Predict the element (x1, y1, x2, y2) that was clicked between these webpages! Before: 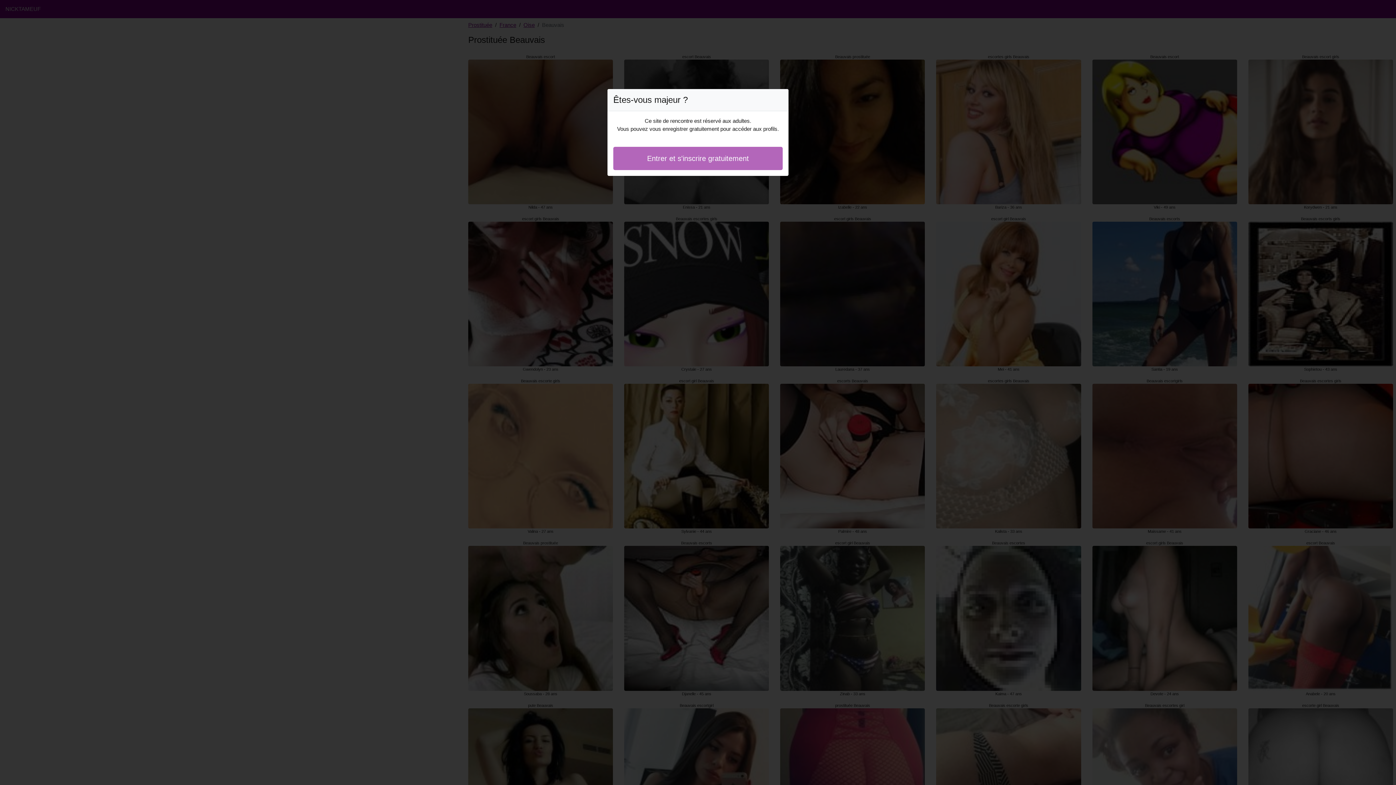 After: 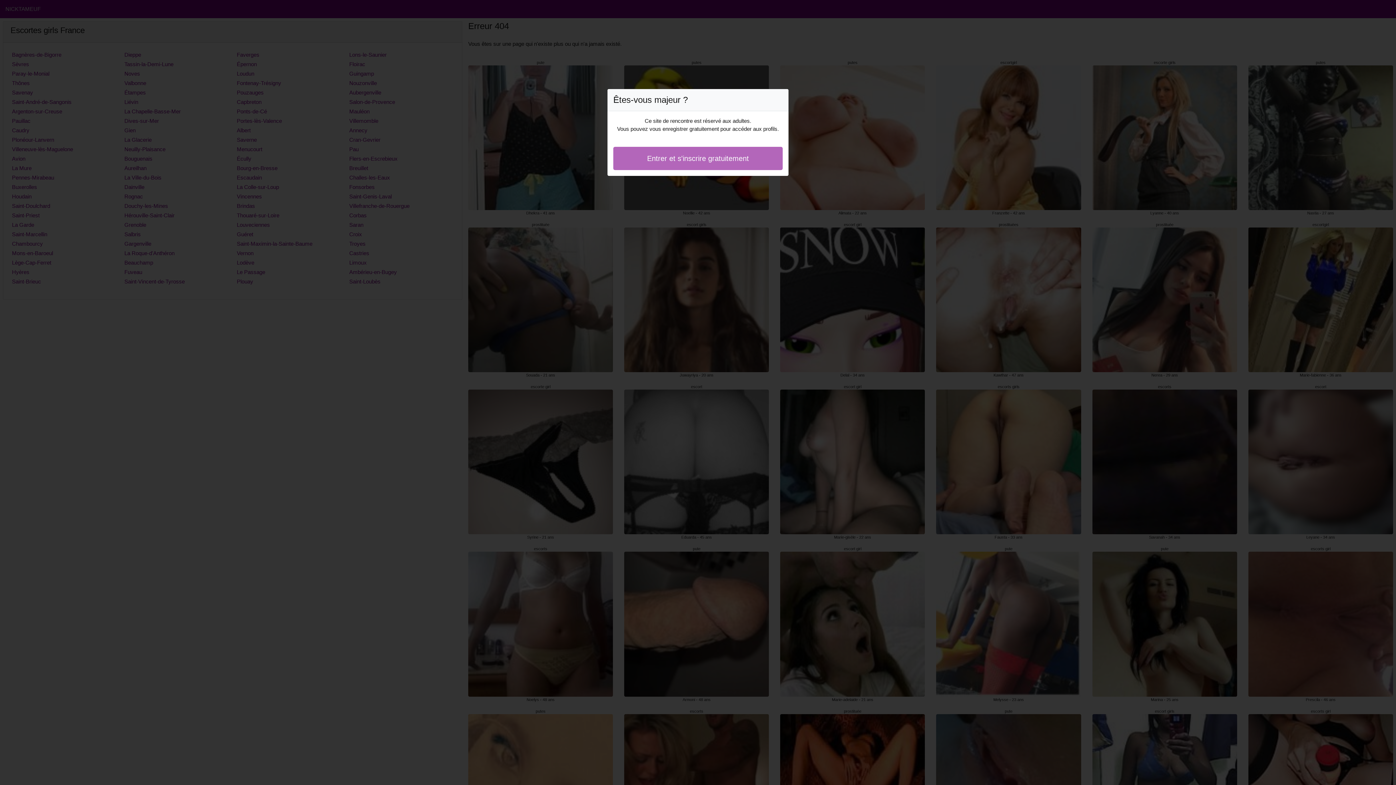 Action: bbox: (613, 146, 782, 170) label: Entrer et s'inscrire gratuitement